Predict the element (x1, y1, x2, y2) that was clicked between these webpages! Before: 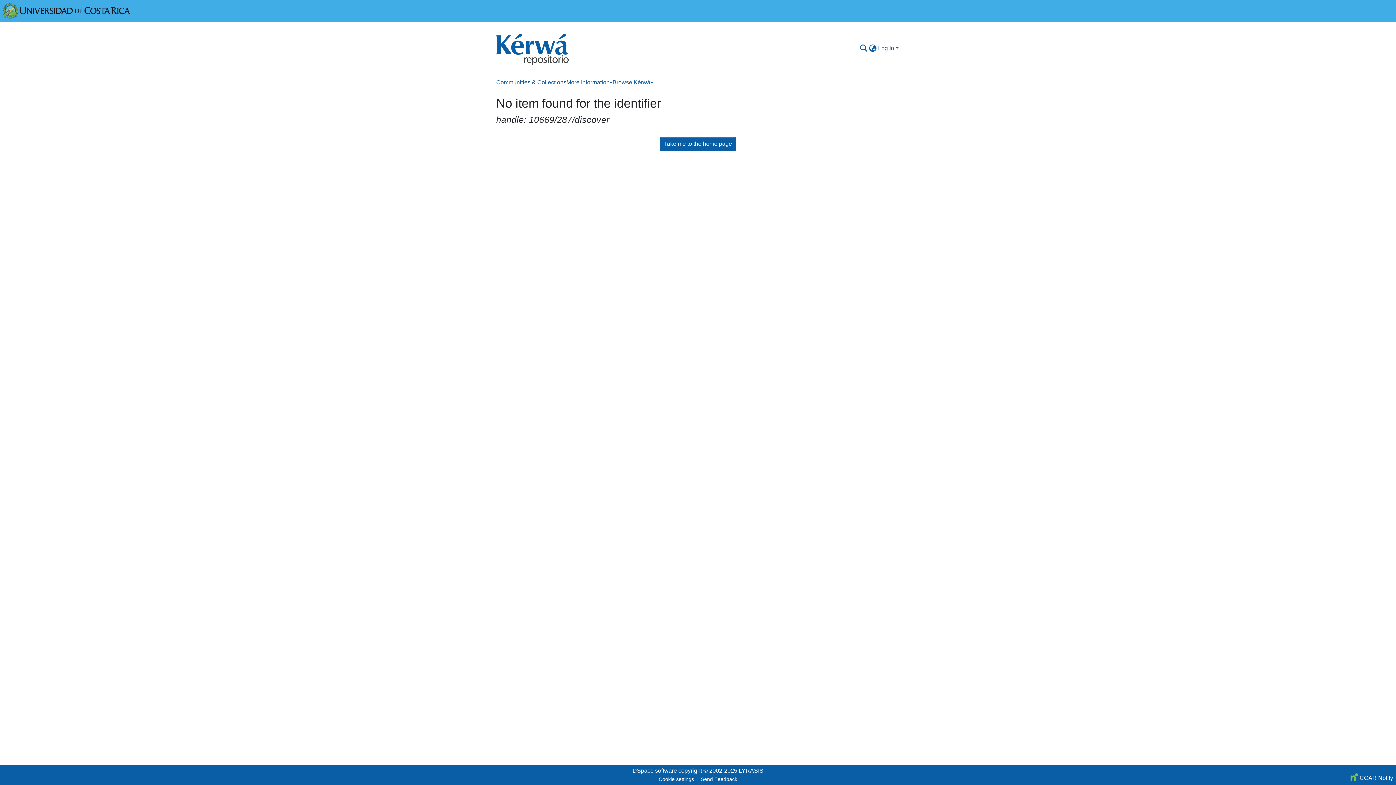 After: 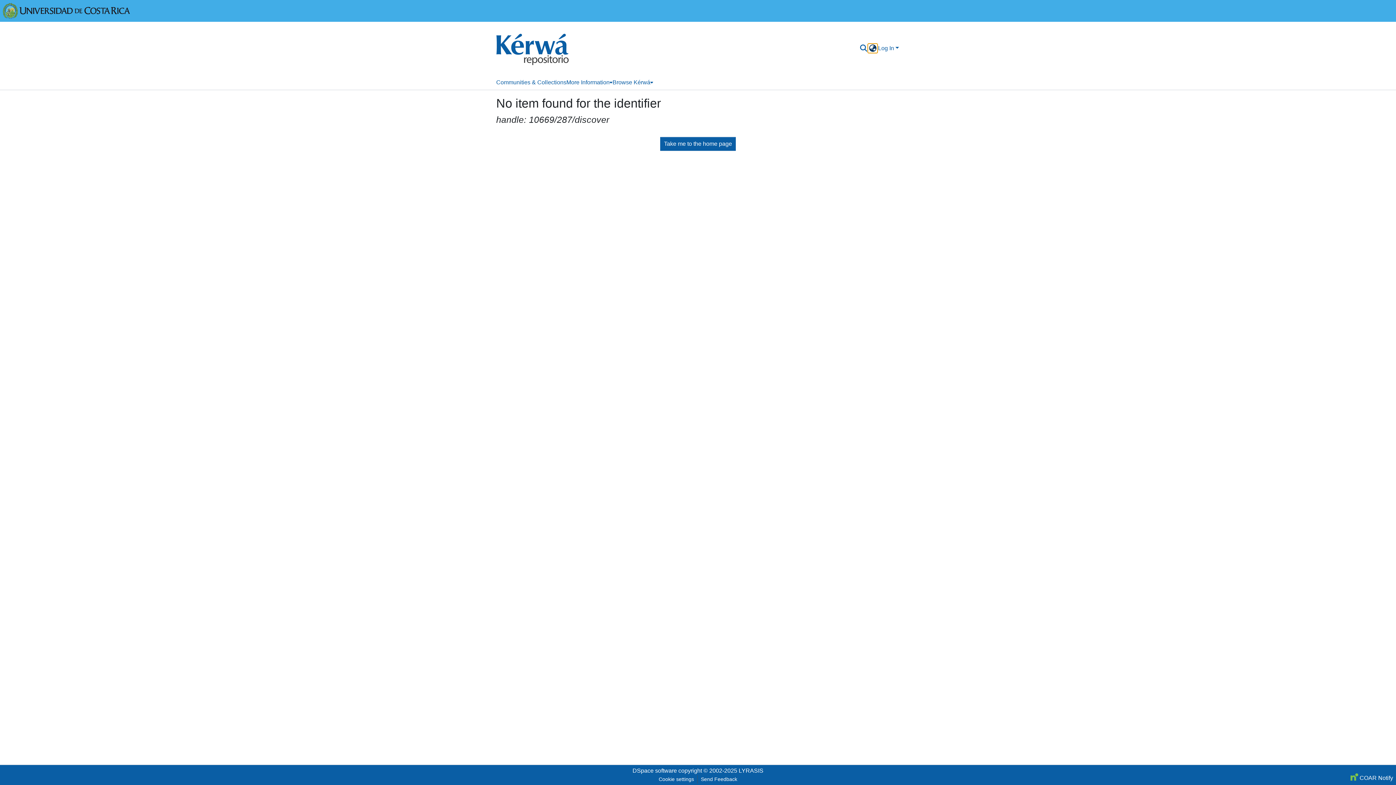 Action: bbox: (868, 44, 877, 52) label: Language switch